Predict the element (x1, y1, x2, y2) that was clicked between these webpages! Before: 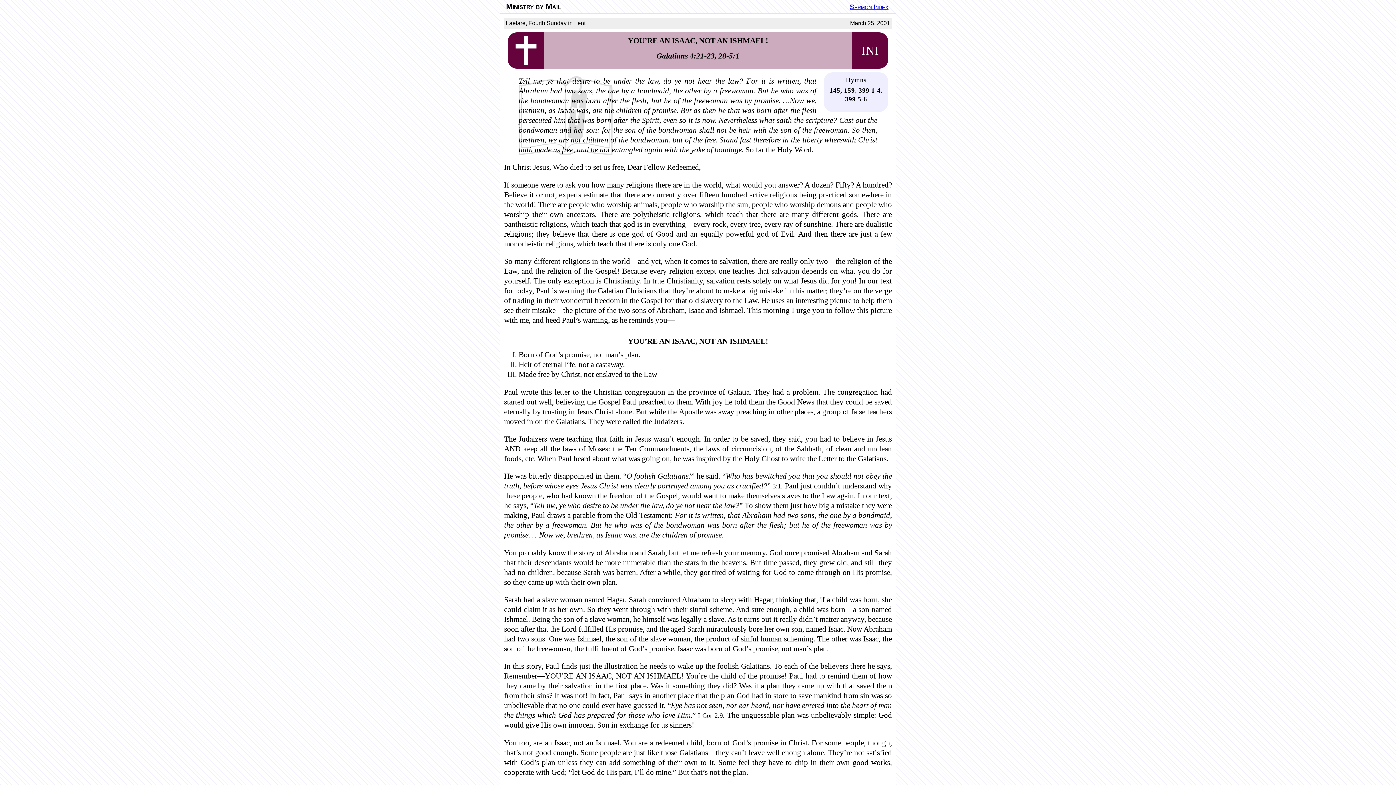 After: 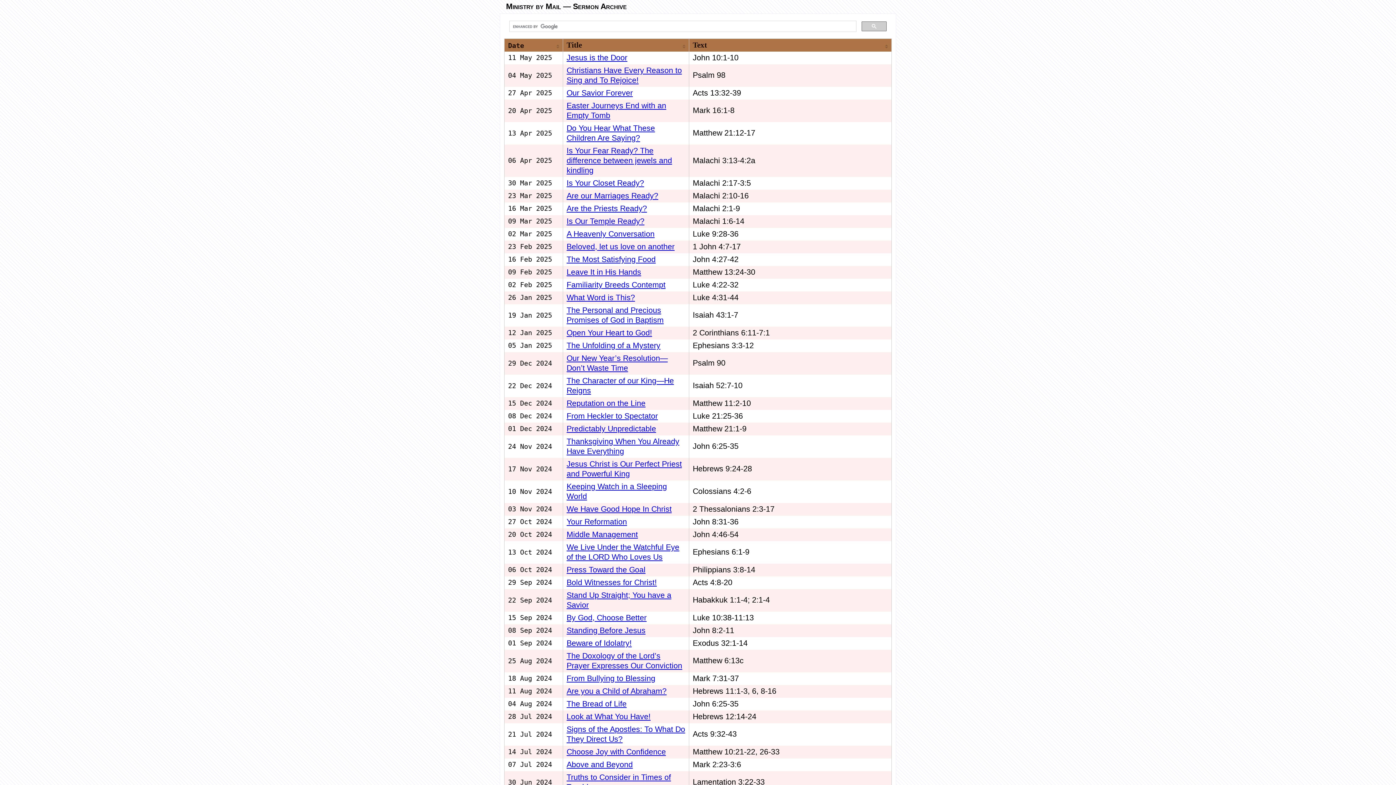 Action: label: Sermon Index bbox: (849, 2, 888, 10)